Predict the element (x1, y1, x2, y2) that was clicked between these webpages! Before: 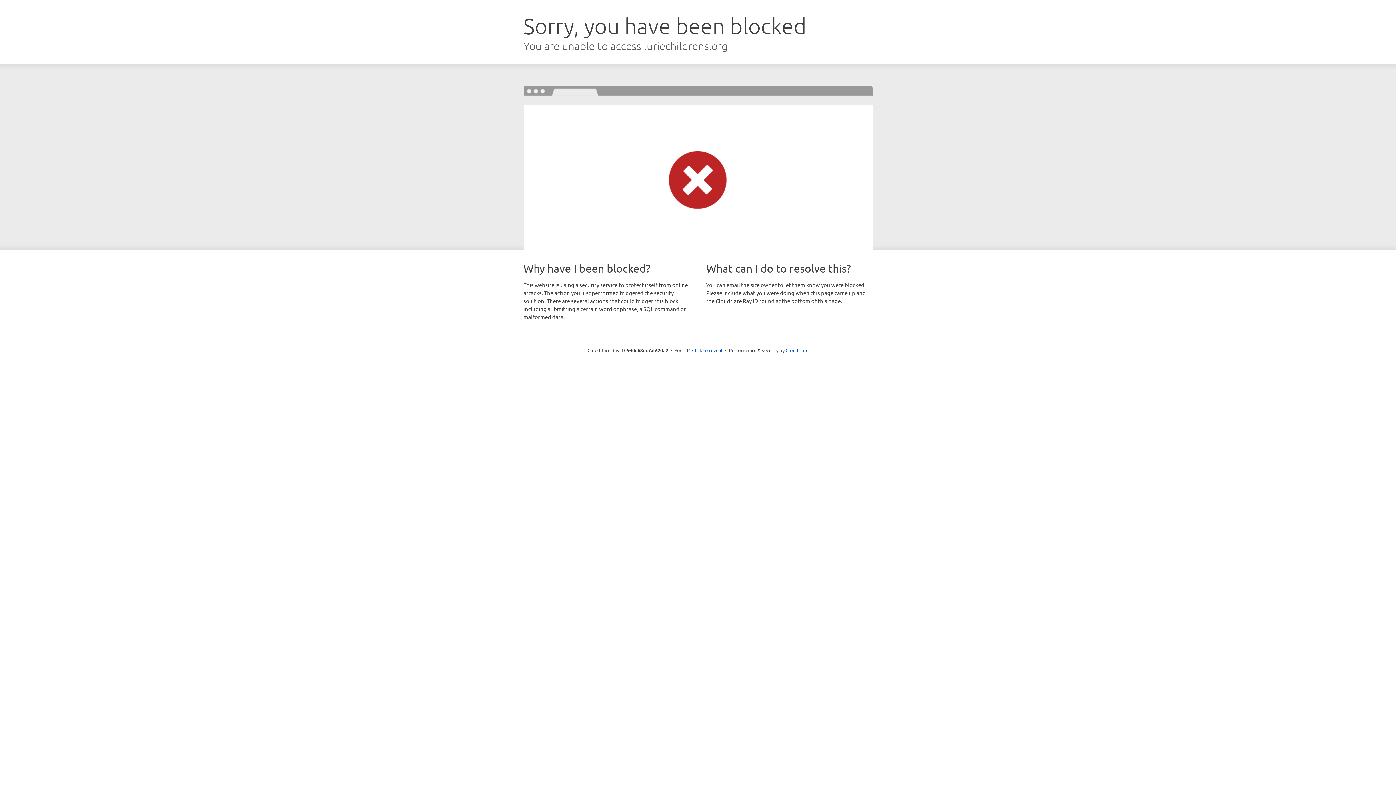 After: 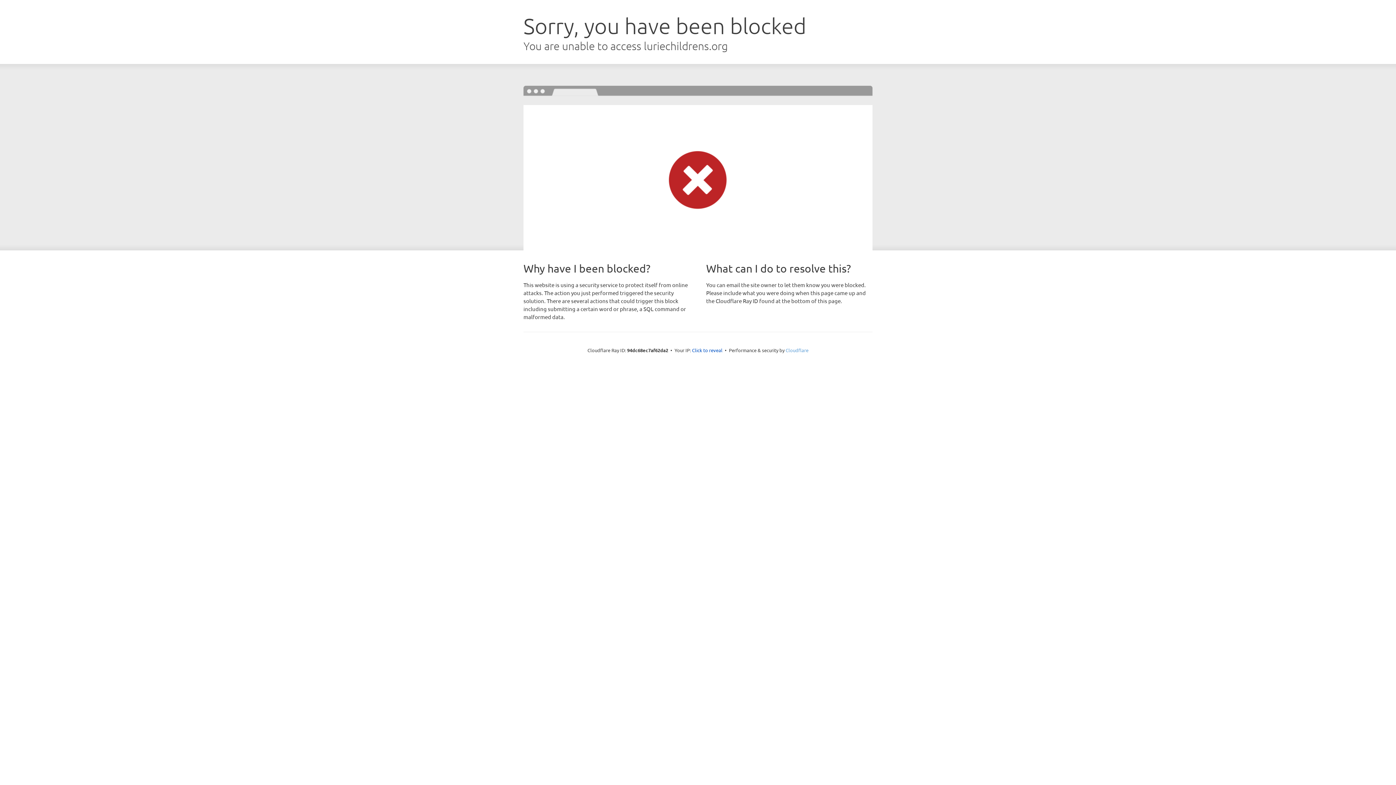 Action: label: Cloudflare bbox: (785, 347, 808, 353)